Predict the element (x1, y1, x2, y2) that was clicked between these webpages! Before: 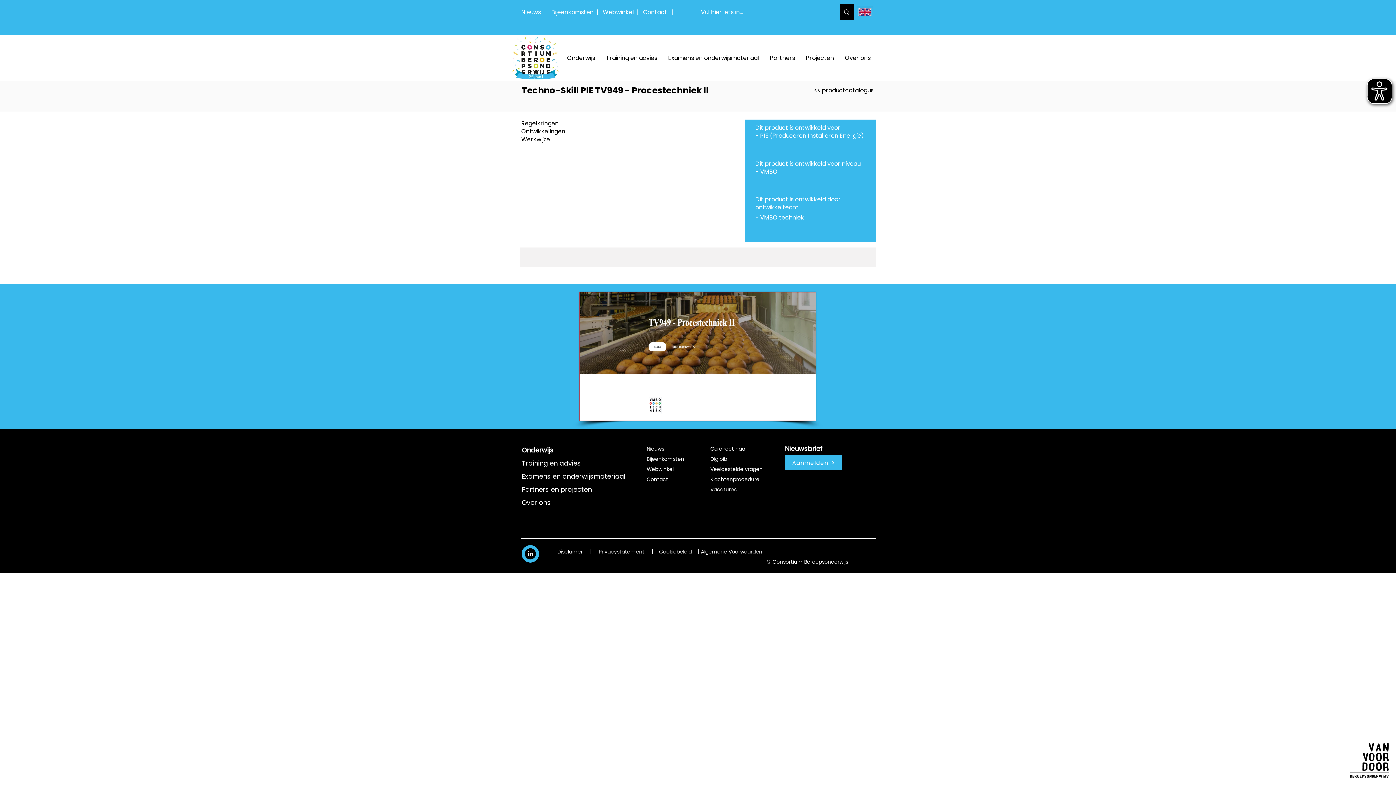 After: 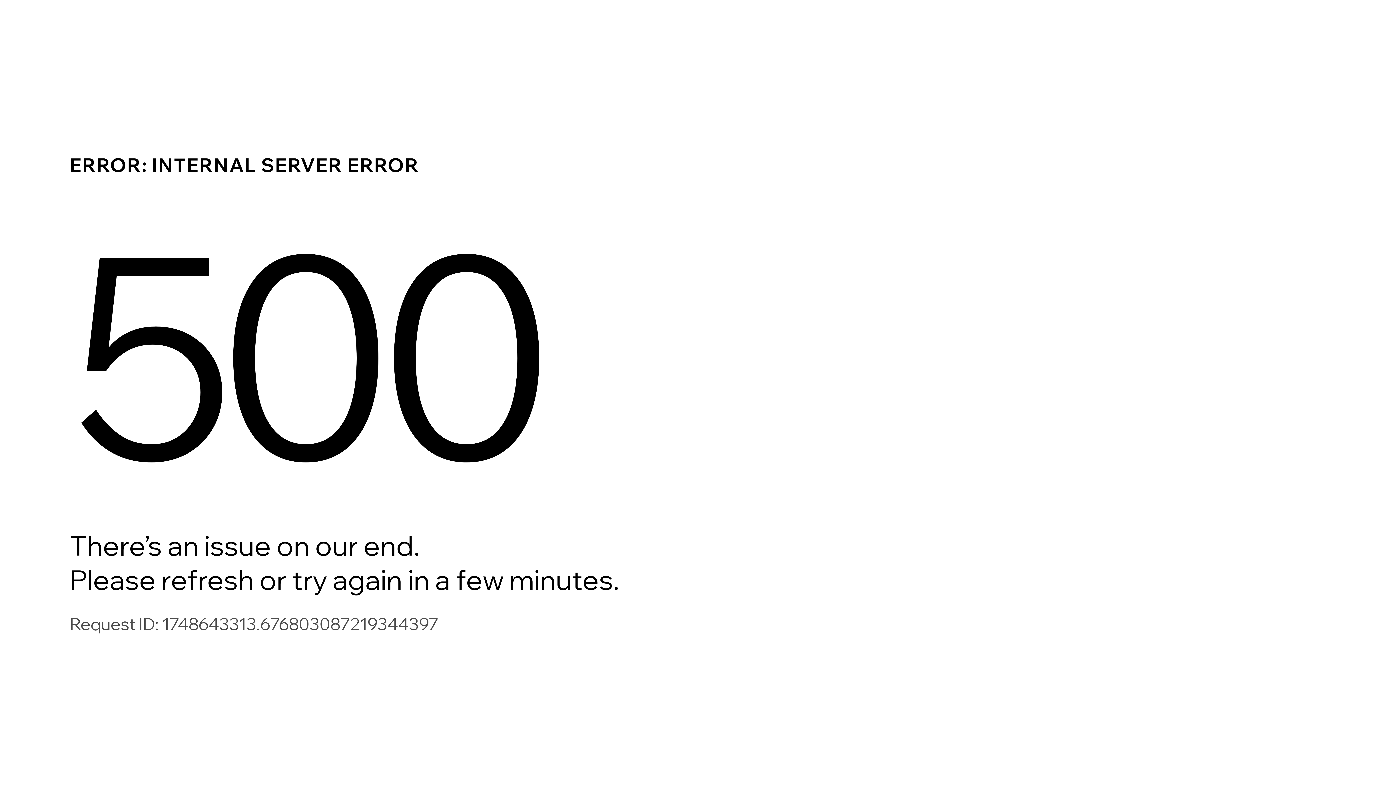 Action: label: << productcatalogus bbox: (814, 86, 873, 94)